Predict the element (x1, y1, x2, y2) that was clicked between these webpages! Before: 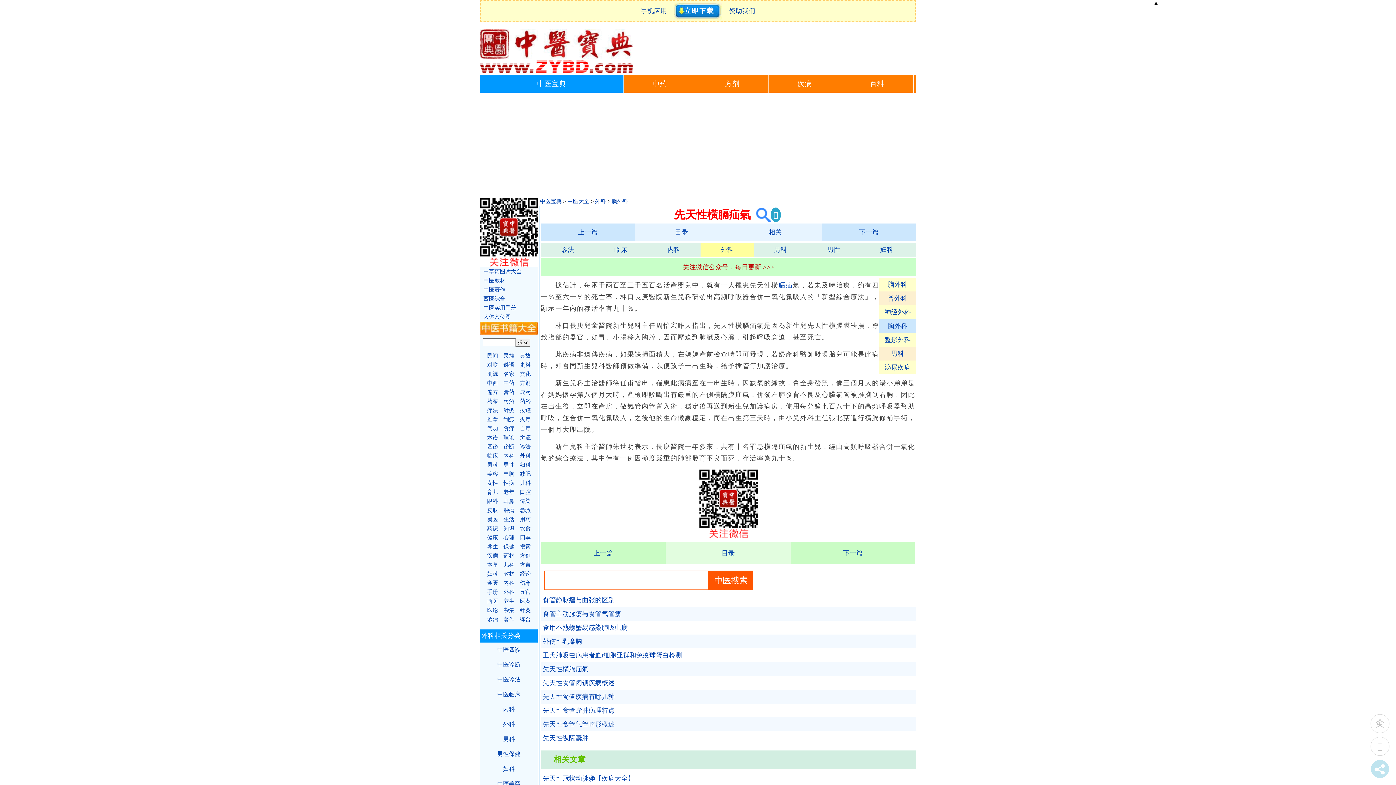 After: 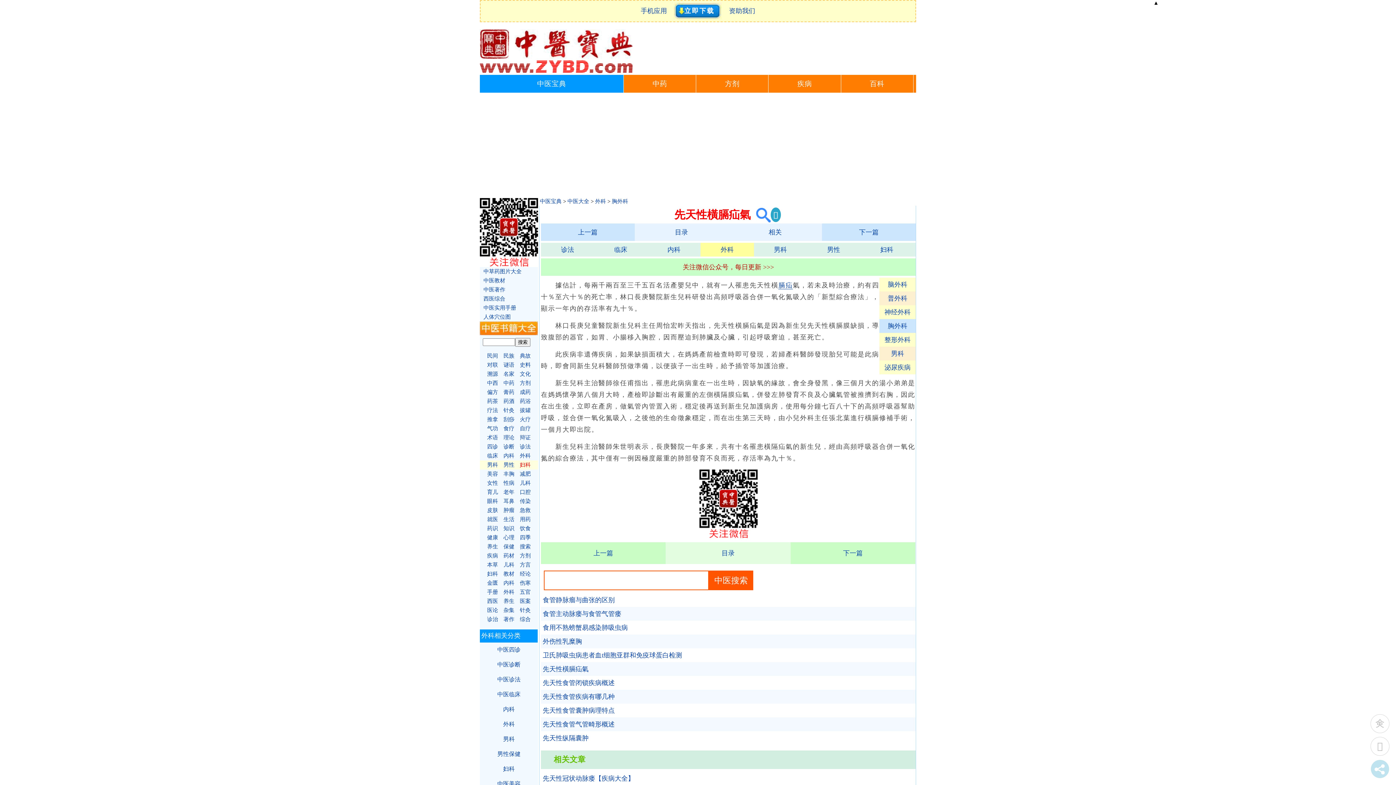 Action: bbox: (520, 462, 530, 468) label: 妇科